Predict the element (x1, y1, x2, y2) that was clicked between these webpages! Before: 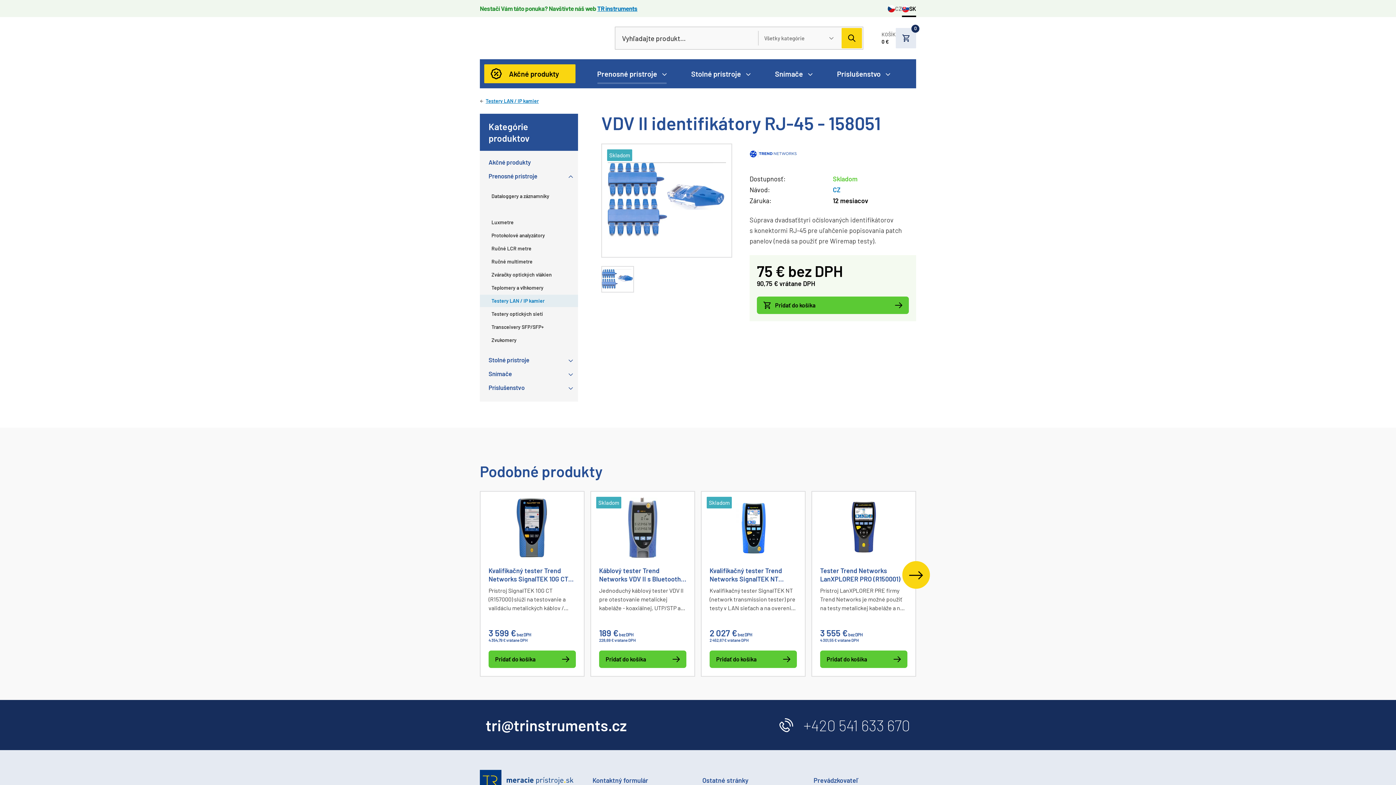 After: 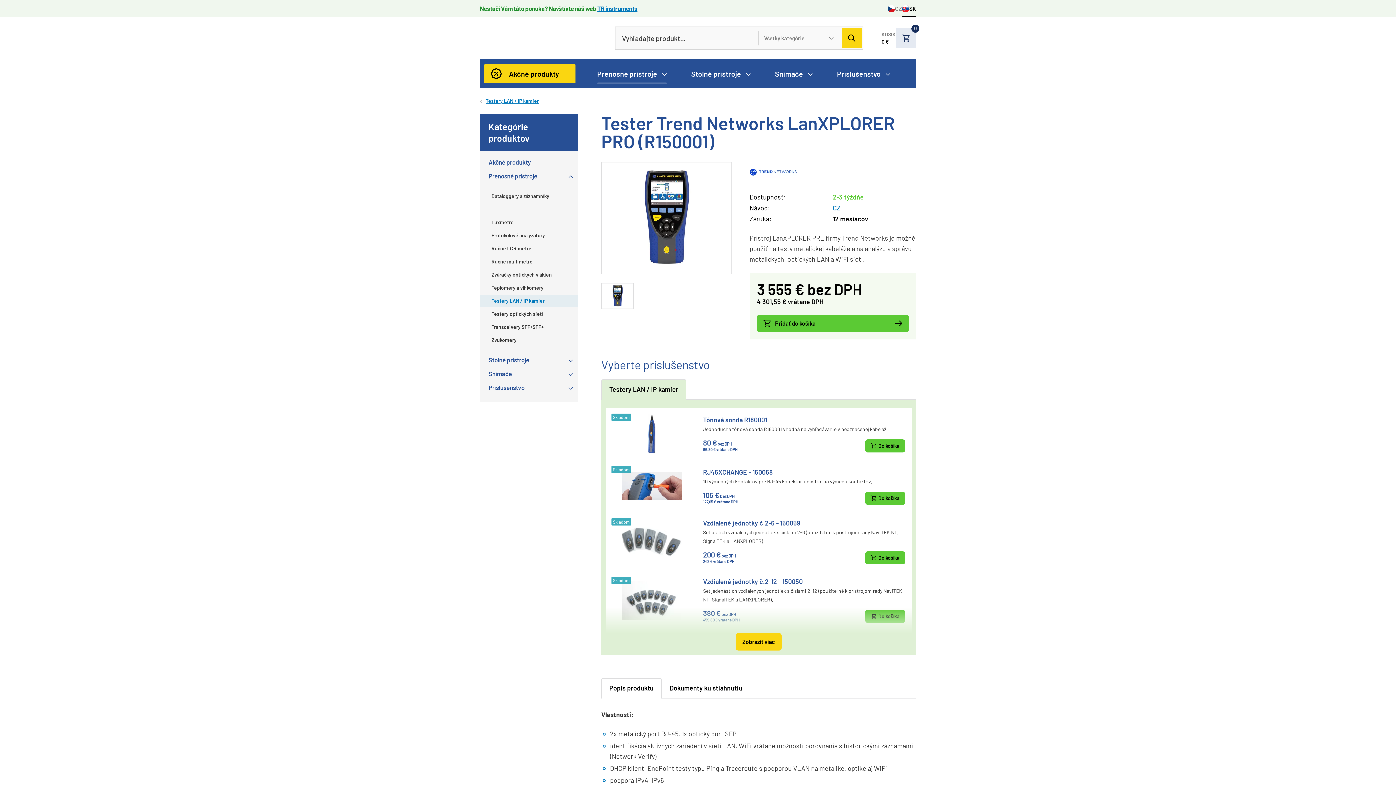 Action: bbox: (811, 491, 916, 676) label: Tester Trend Networks LanXPLORER PRO (R150001)

Prístroj LanXPLORER PRE firmy Trend Networks je možné použiť na testy metalickej kabeláže a na analýzu a správu metalických, optických LAN a WiFi sietí.

3 555 € bez DPH
4 301,55 € vrátane DPH

Pridať do košíka